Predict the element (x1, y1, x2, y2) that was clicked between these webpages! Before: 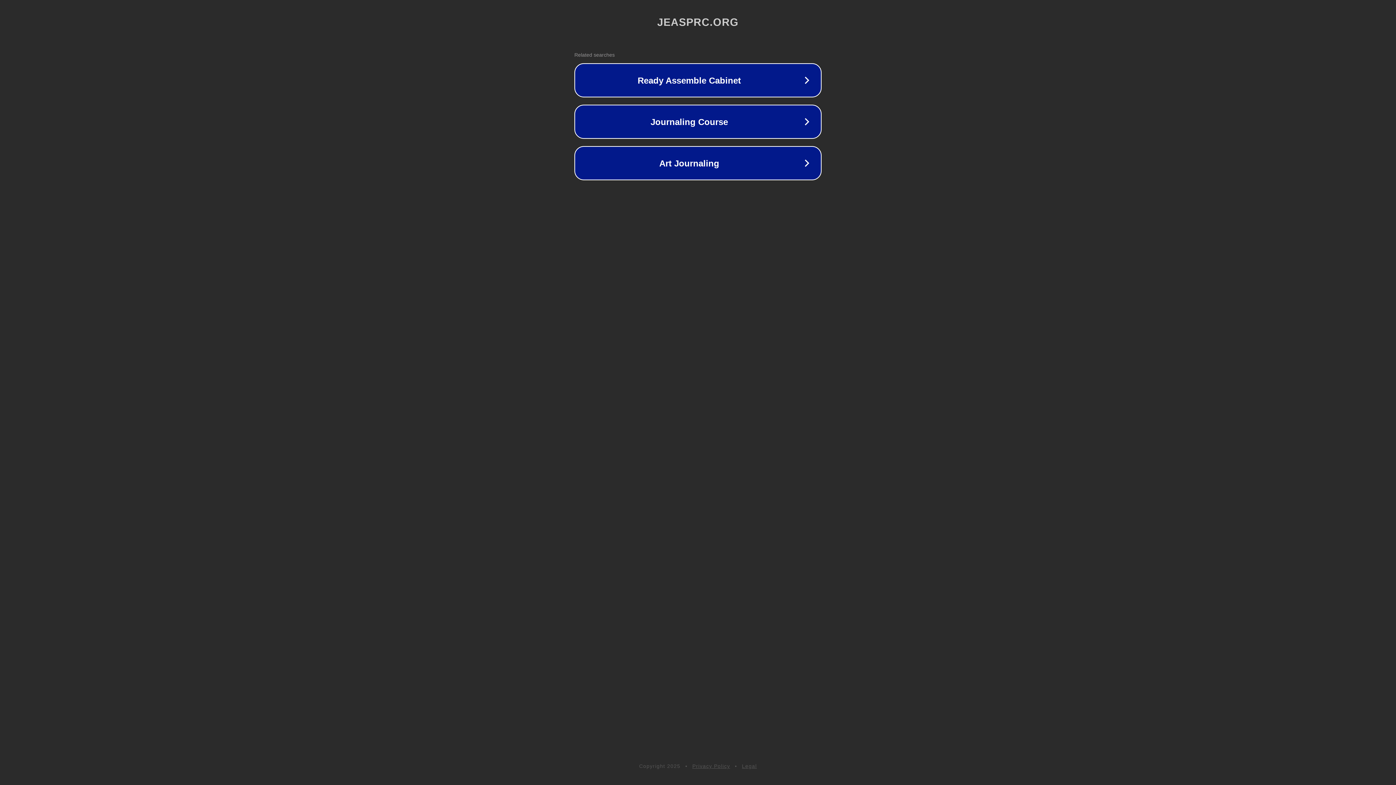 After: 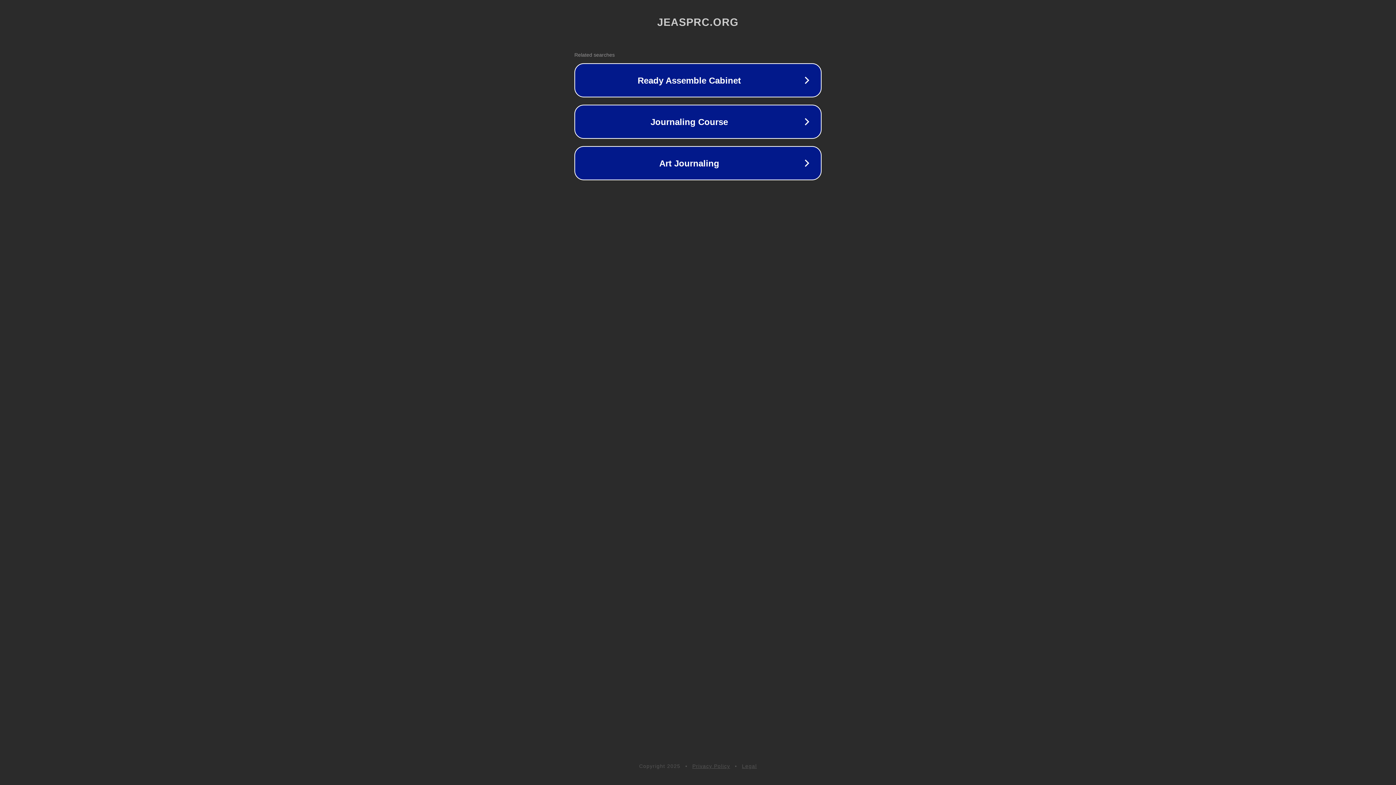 Action: label: Privacy Policy bbox: (692, 763, 730, 769)